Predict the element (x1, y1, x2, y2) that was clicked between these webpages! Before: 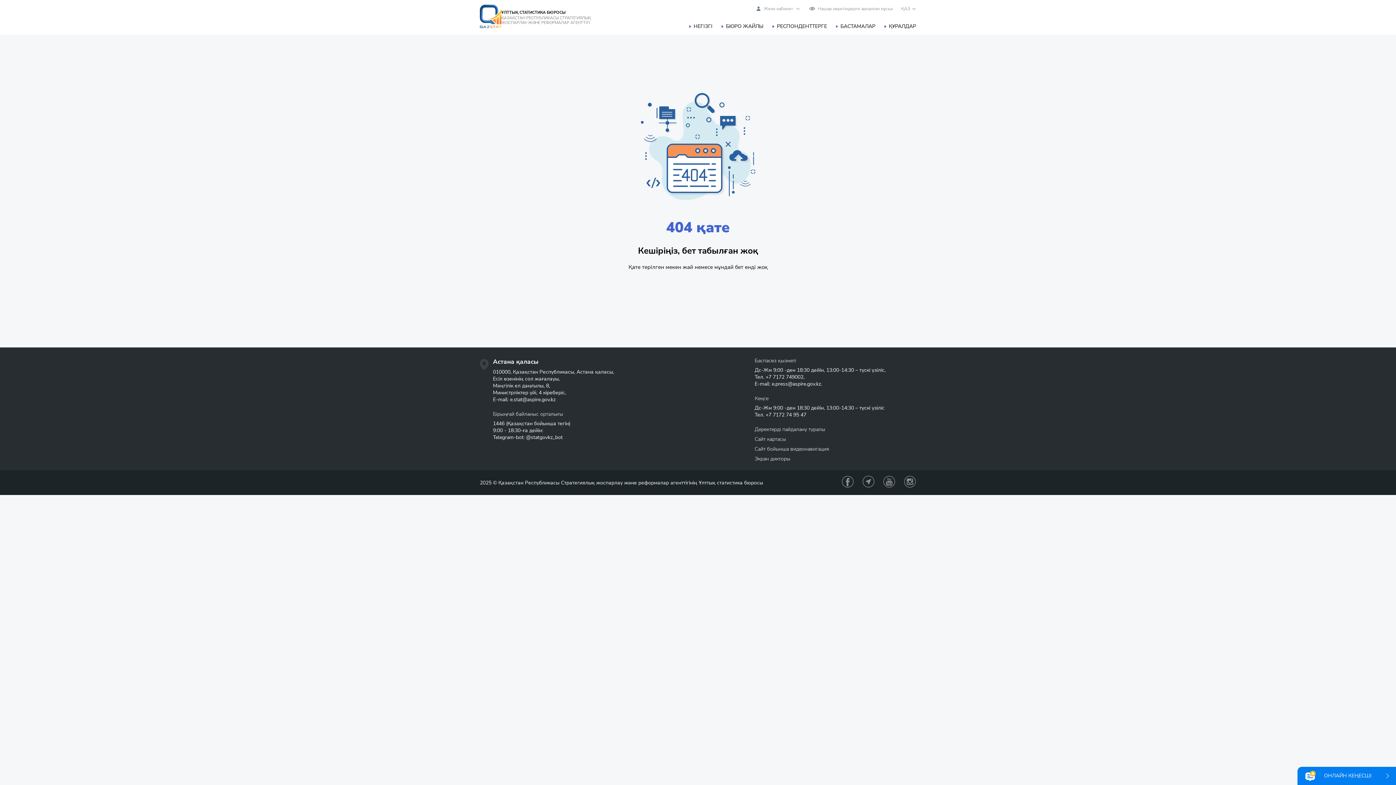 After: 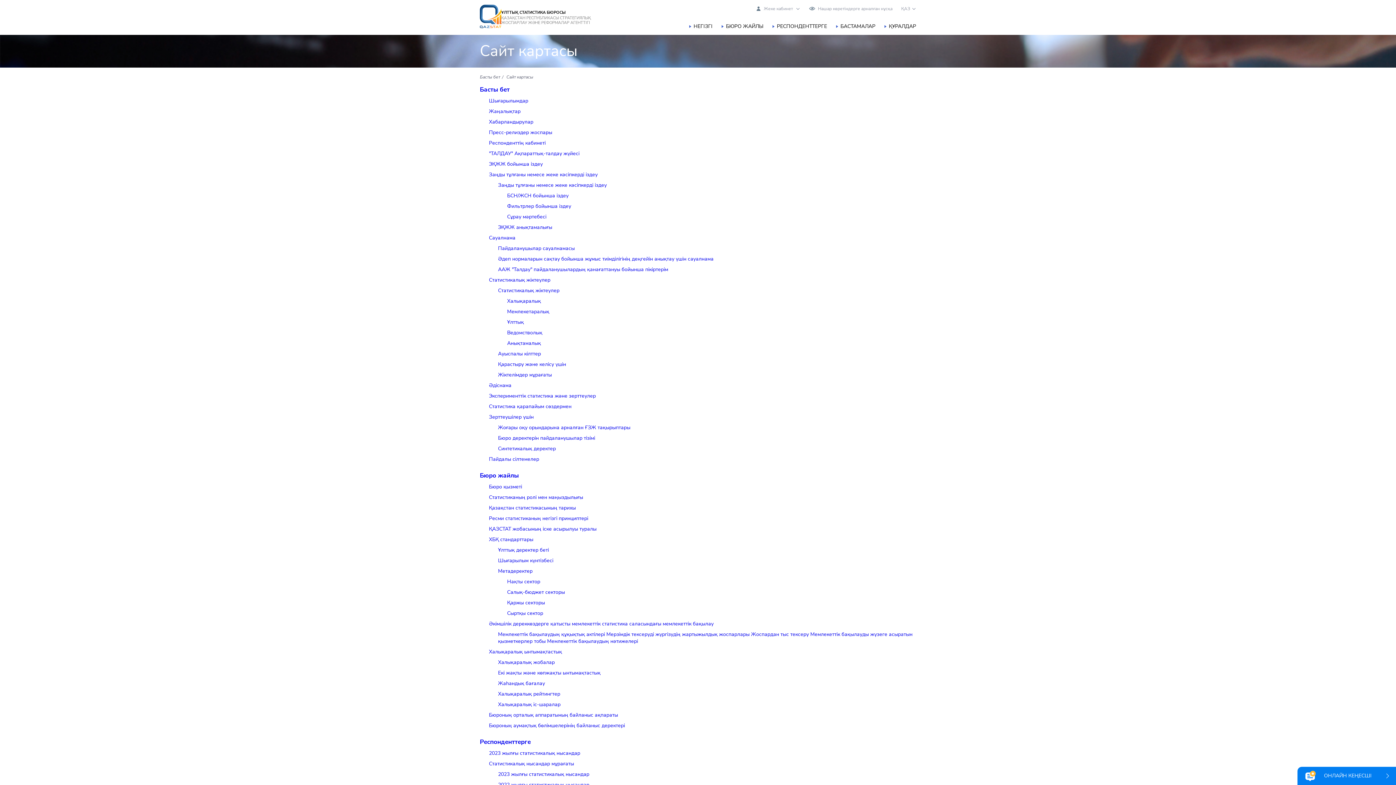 Action: label: Сайт картасы bbox: (754, 436, 786, 442)